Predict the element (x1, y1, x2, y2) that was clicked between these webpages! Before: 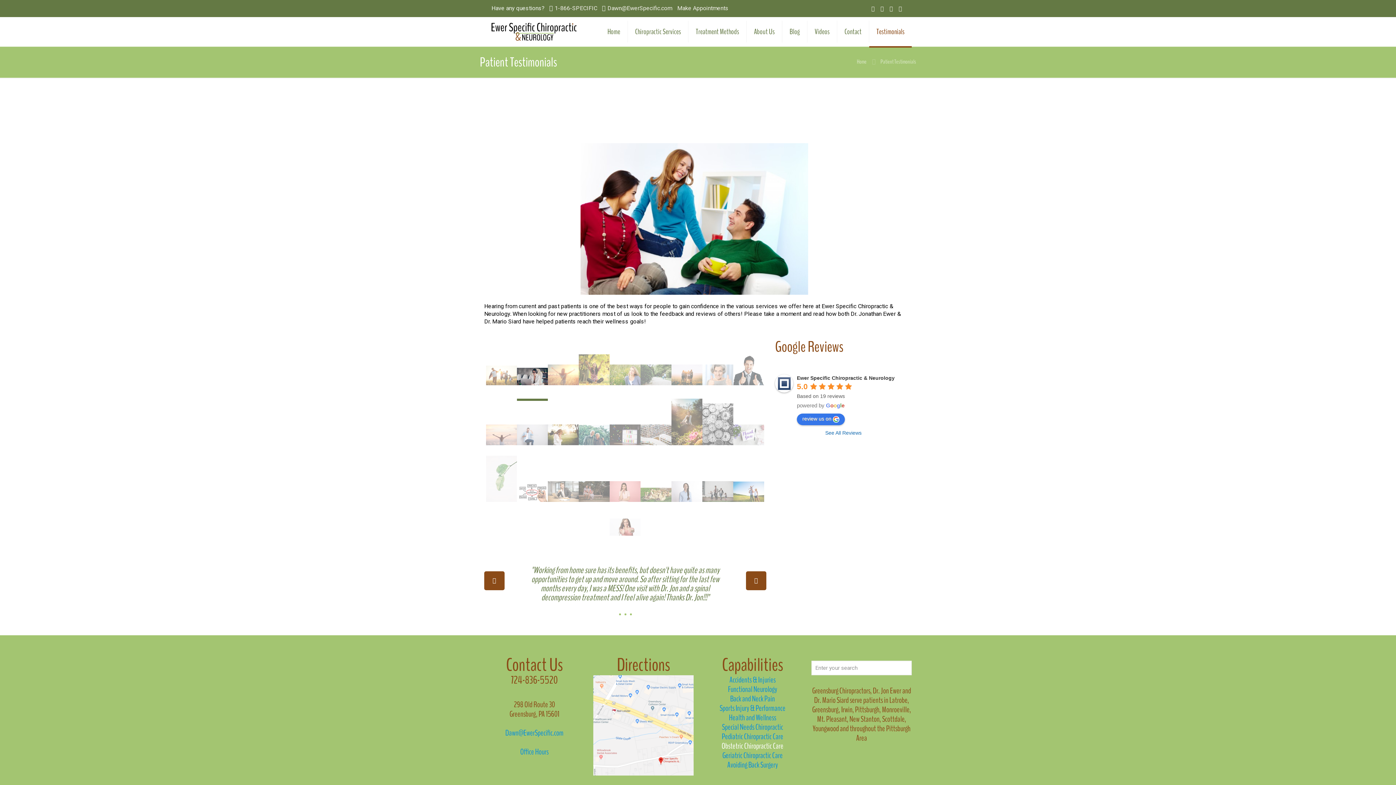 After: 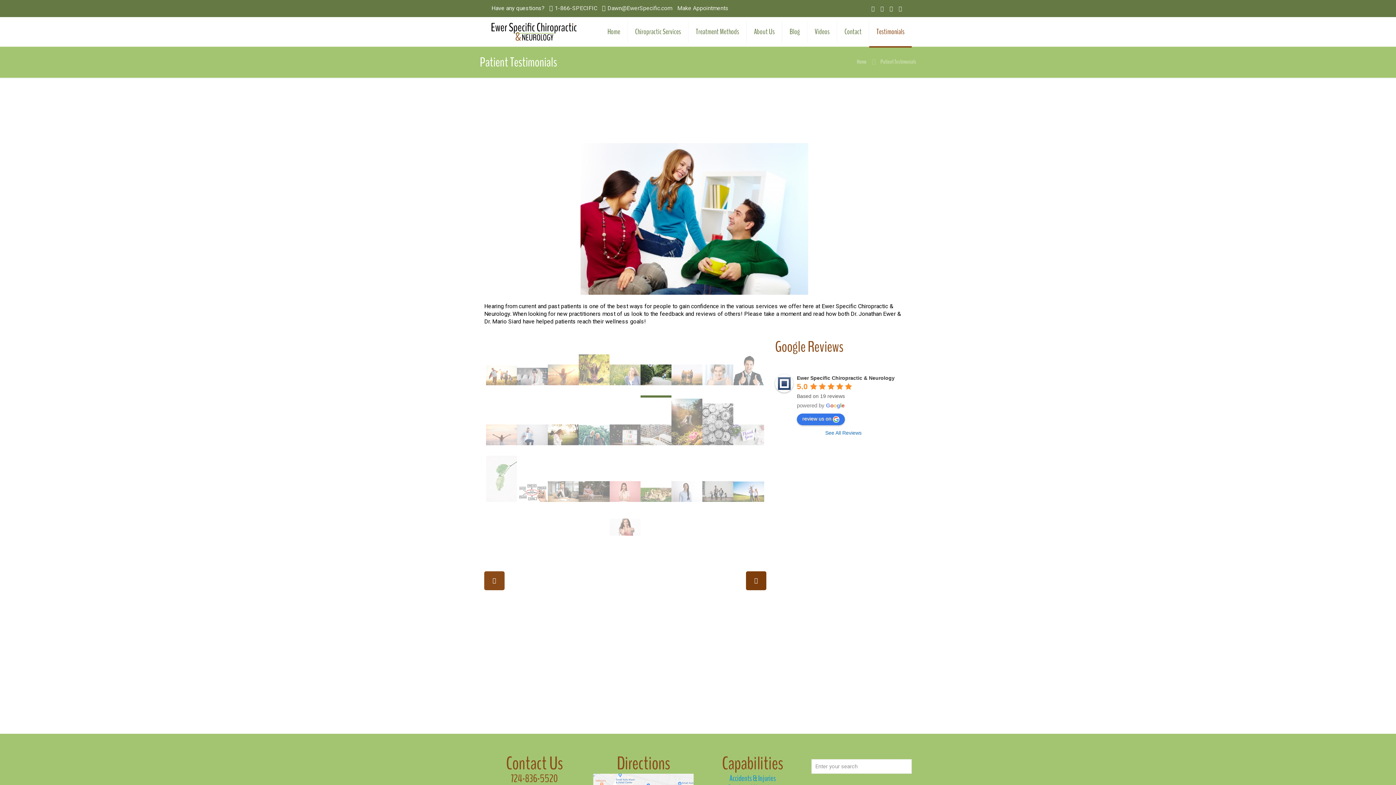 Action: bbox: (746, 571, 766, 590) label: next slide